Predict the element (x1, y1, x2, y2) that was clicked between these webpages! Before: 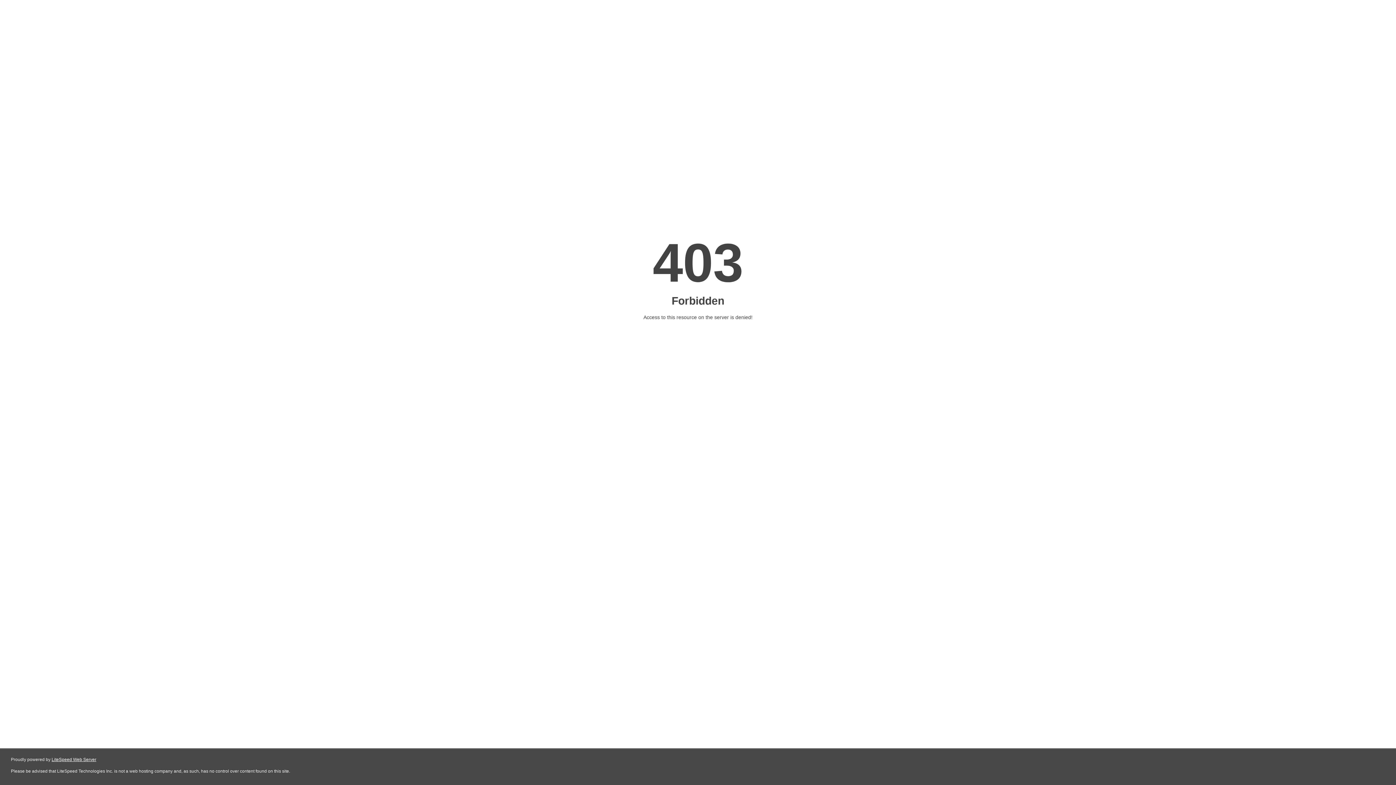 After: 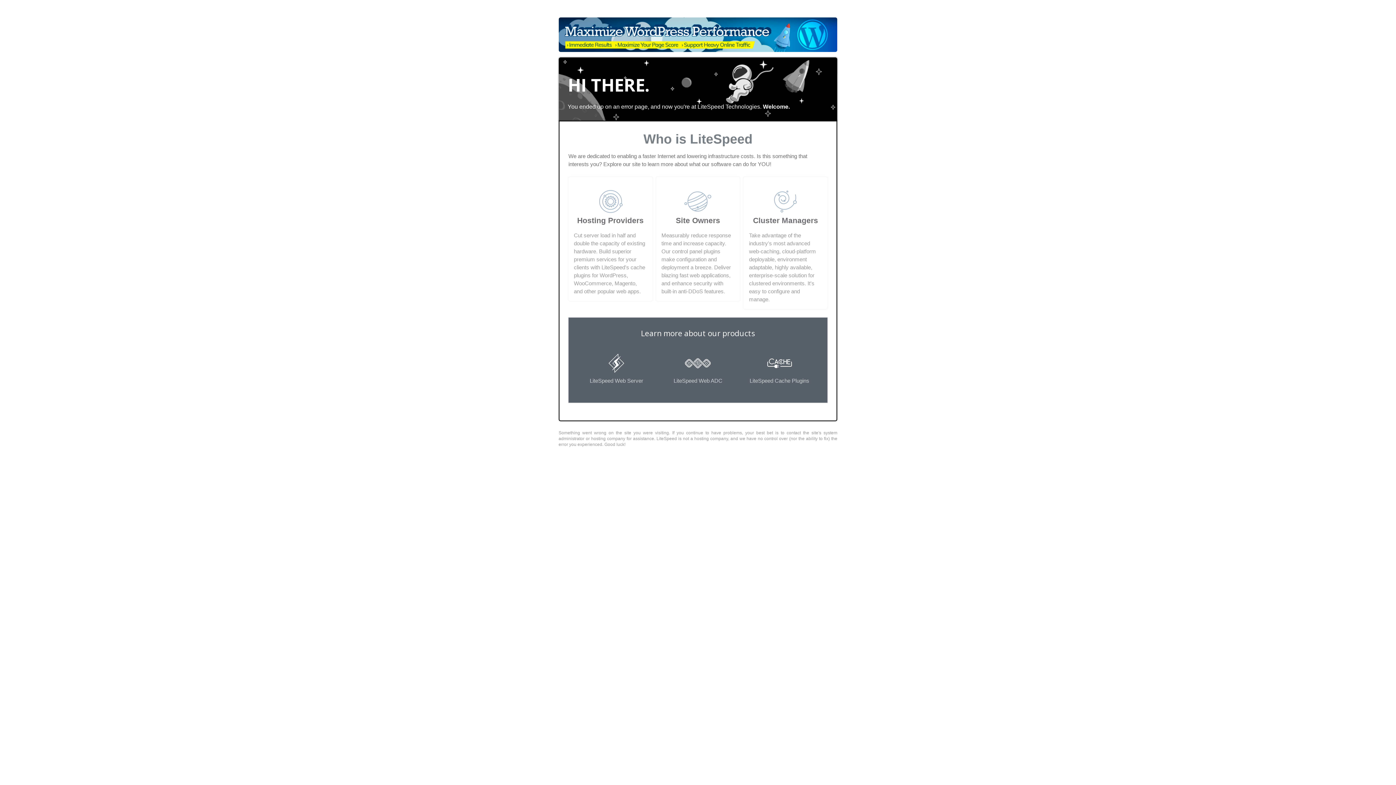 Action: bbox: (51, 757, 96, 762) label: LiteSpeed Web Server